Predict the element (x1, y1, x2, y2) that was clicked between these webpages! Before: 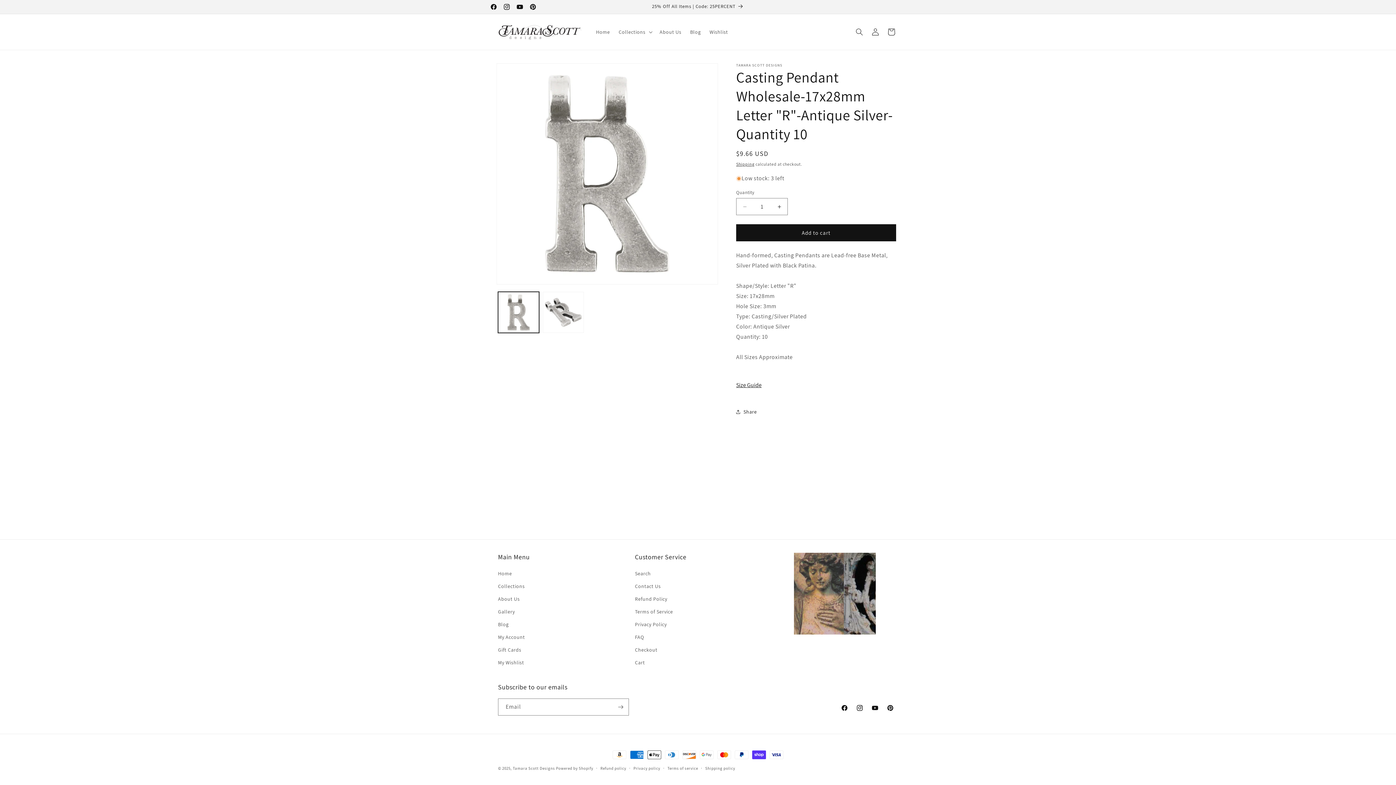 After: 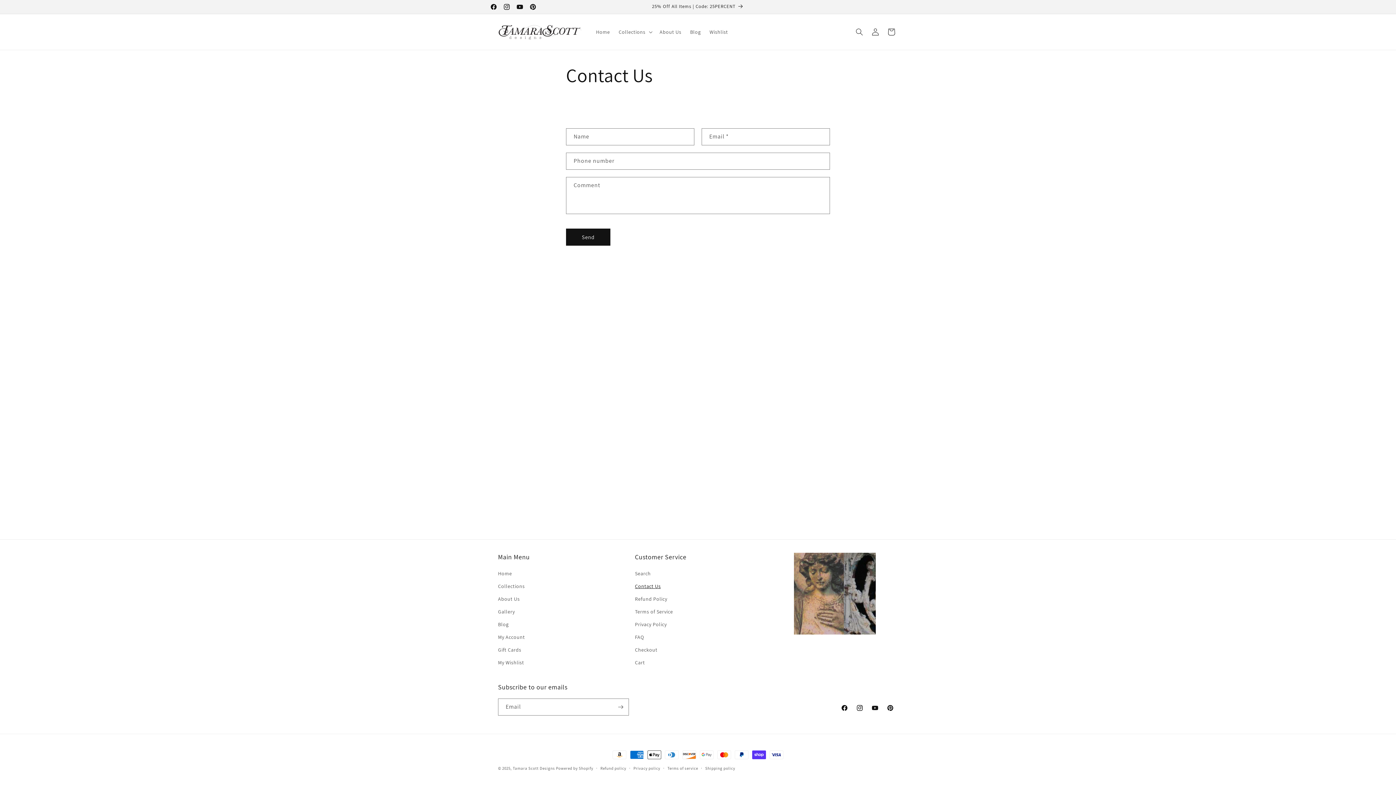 Action: bbox: (635, 580, 660, 593) label: Contact Us